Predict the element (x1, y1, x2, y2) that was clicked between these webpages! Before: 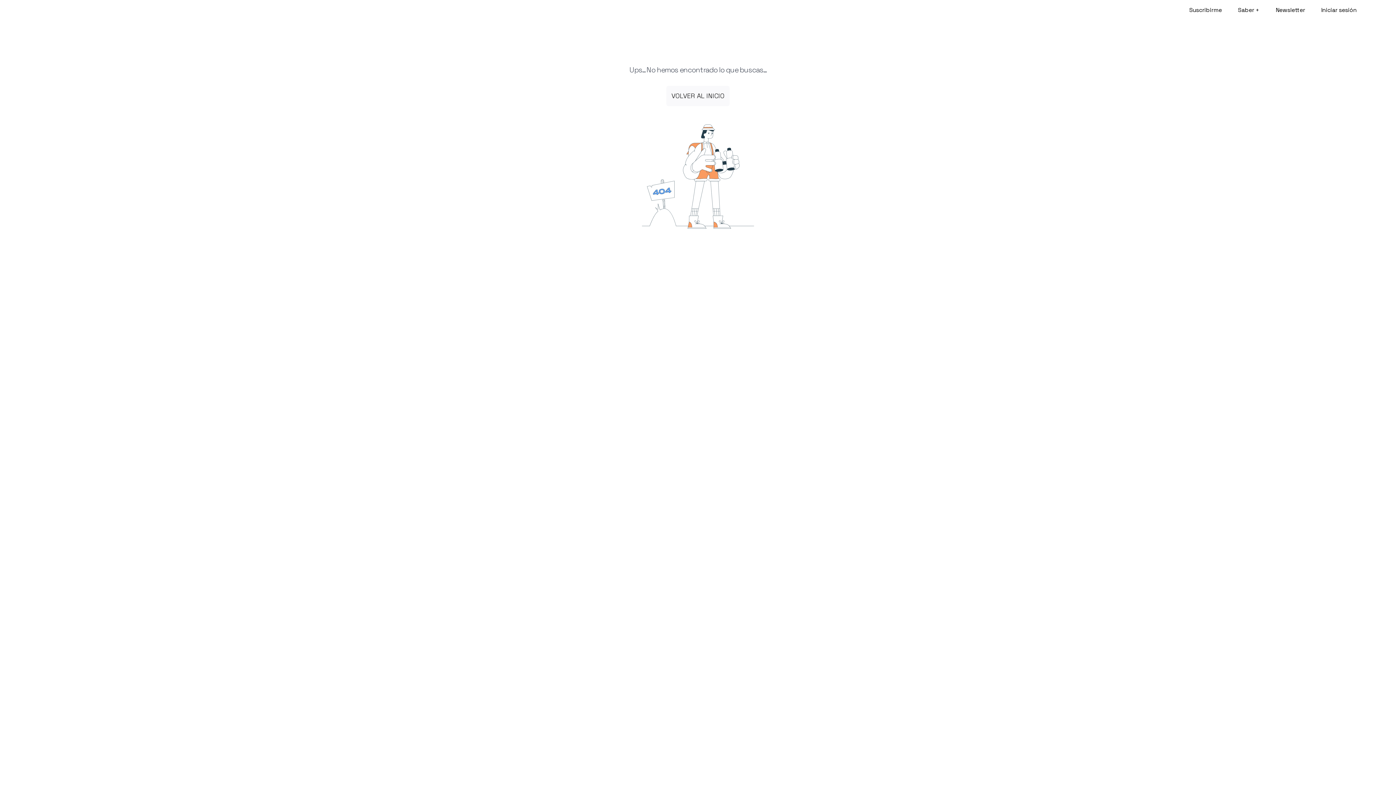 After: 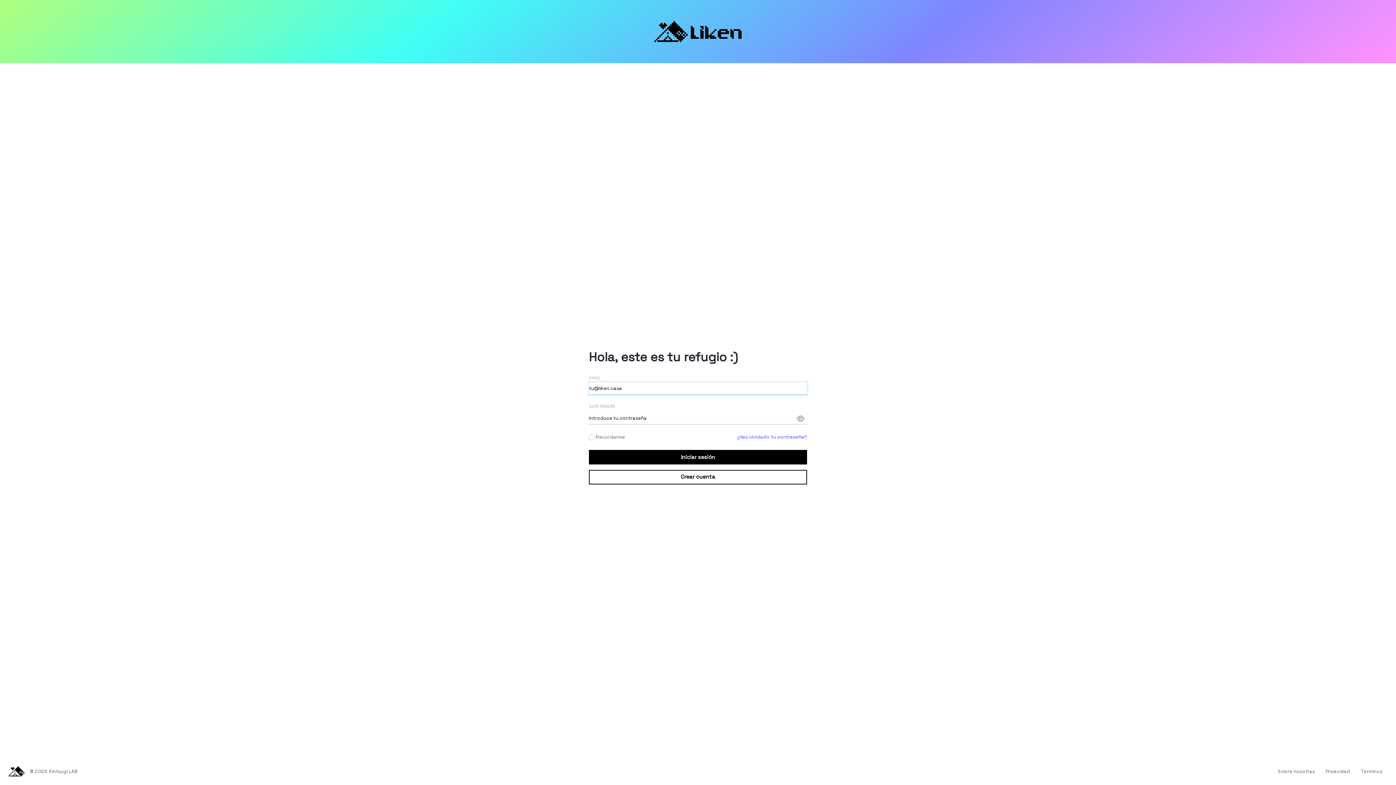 Action: bbox: (1315, 2, 1362, 17) label: Iniciar sesión